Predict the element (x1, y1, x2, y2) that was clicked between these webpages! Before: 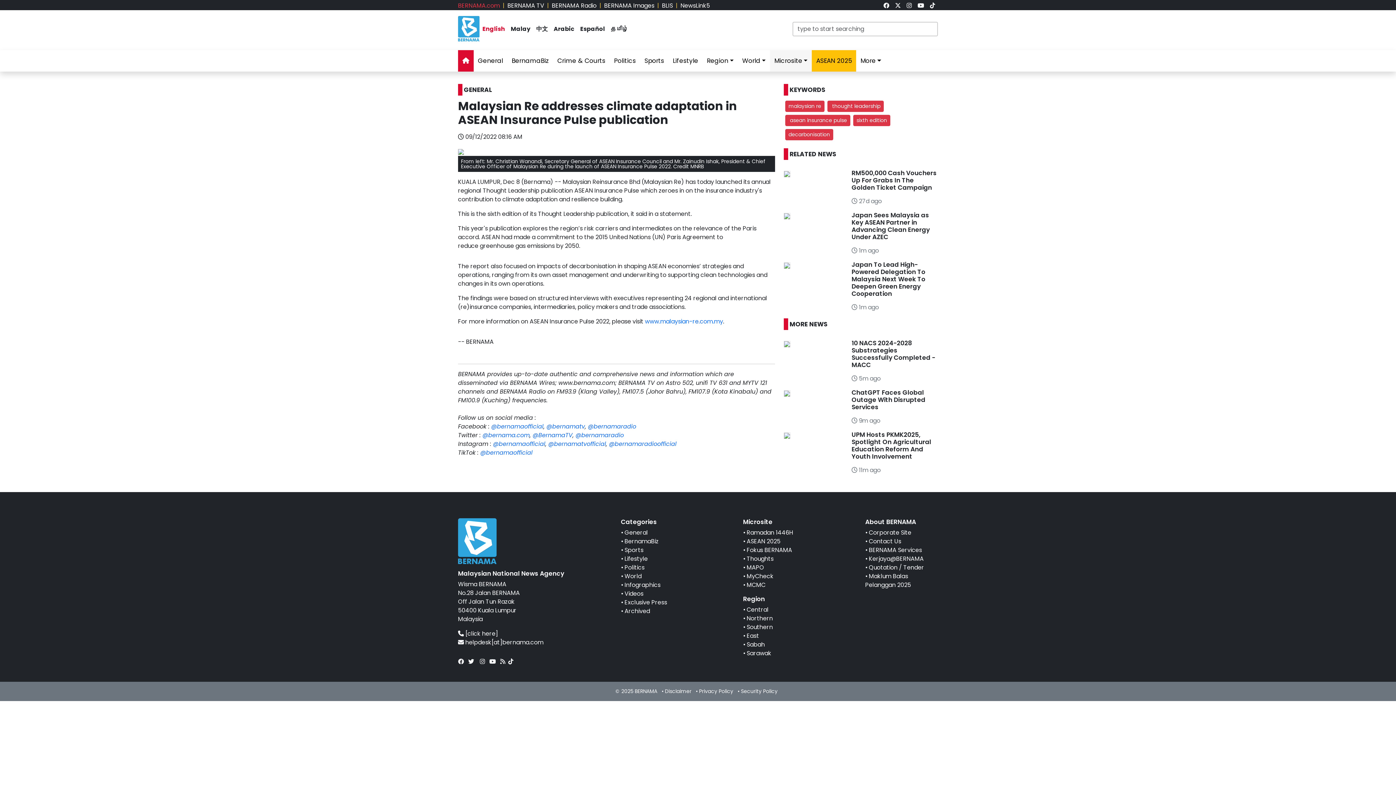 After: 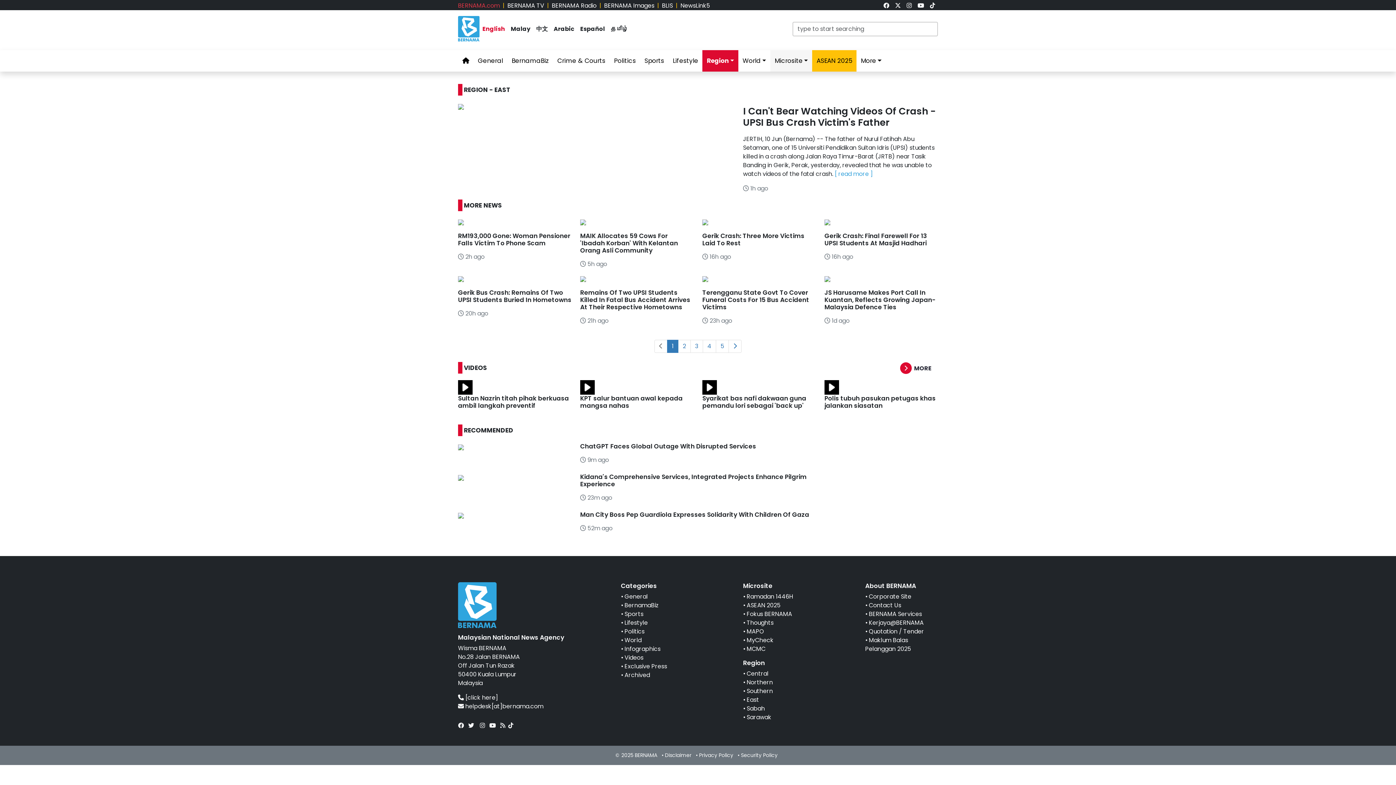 Action: label: East bbox: (746, 632, 759, 640)